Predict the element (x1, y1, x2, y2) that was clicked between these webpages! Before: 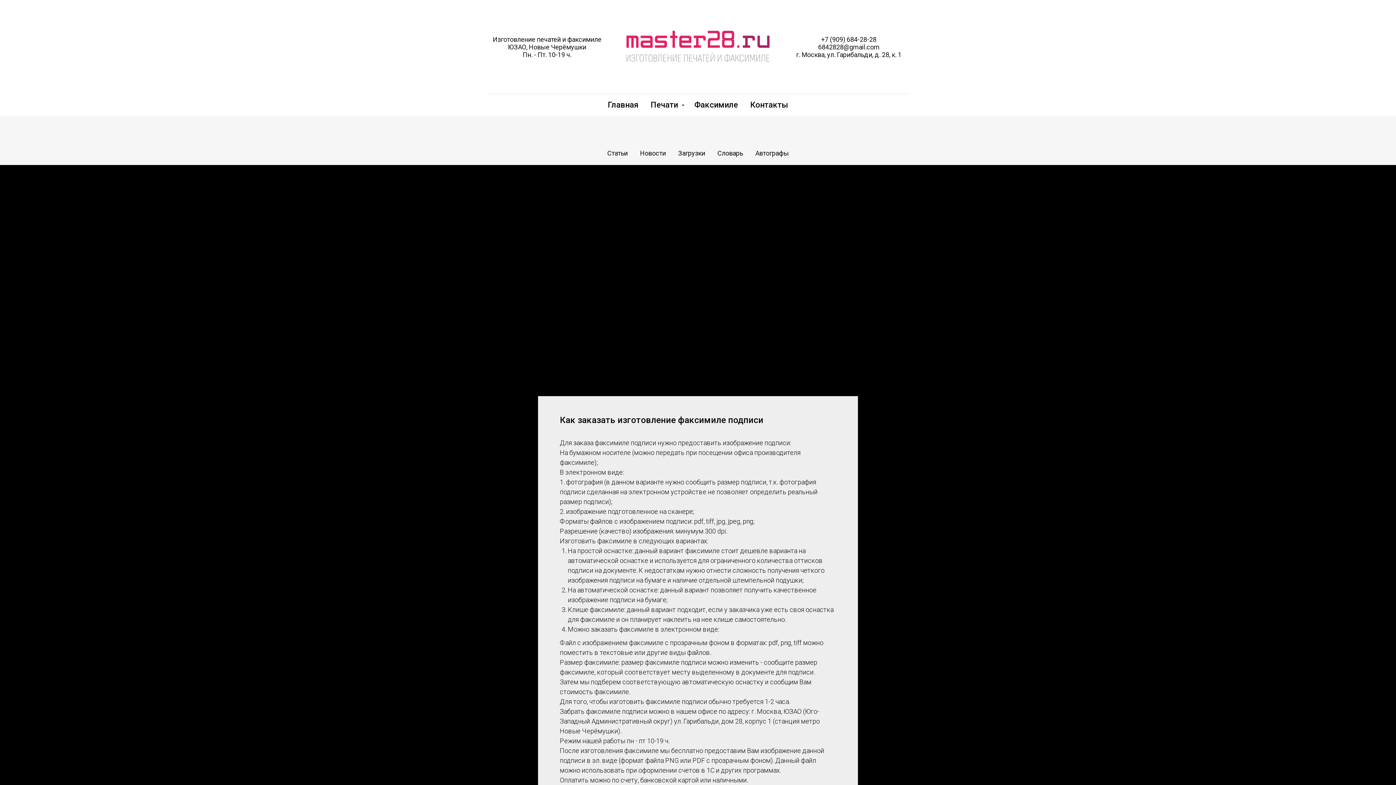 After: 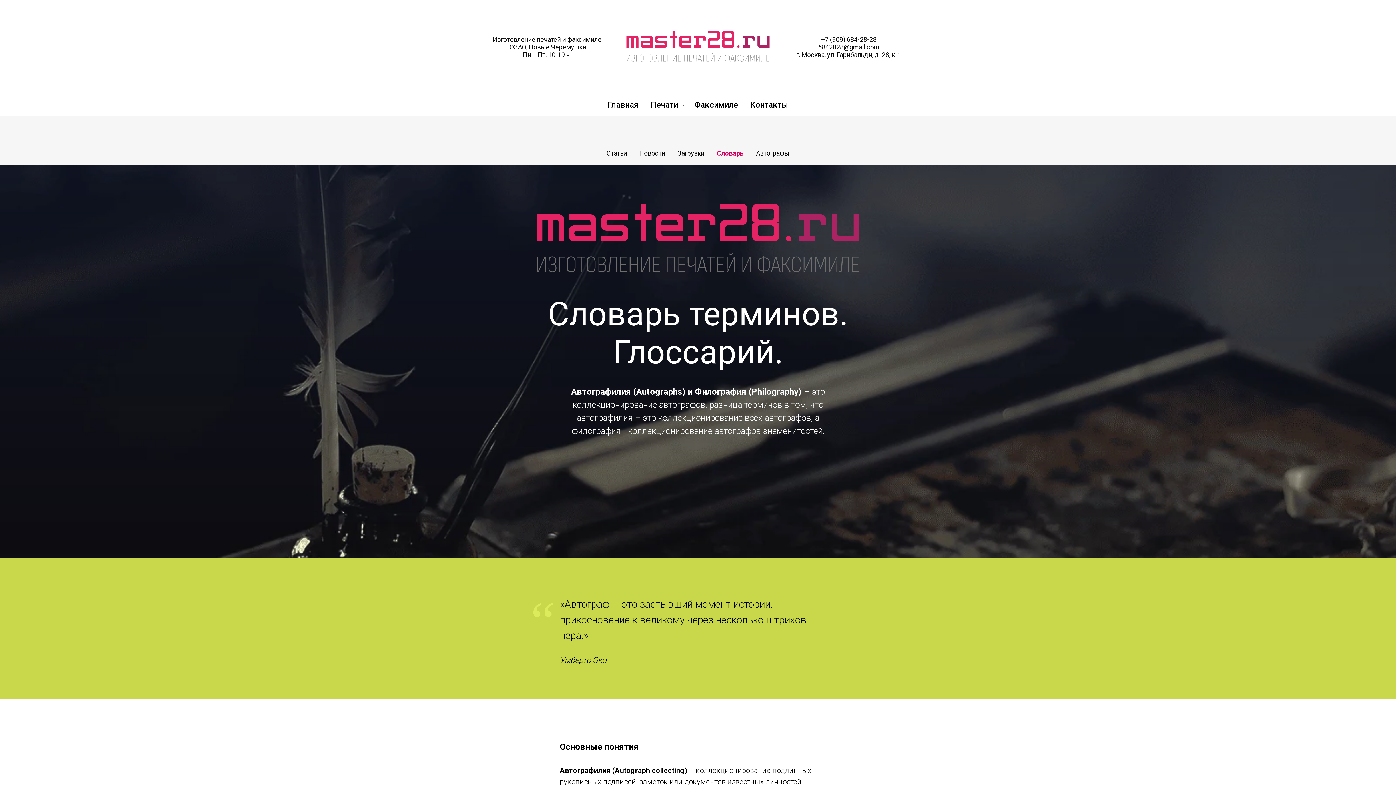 Action: bbox: (717, 149, 743, 157) label: Словарь